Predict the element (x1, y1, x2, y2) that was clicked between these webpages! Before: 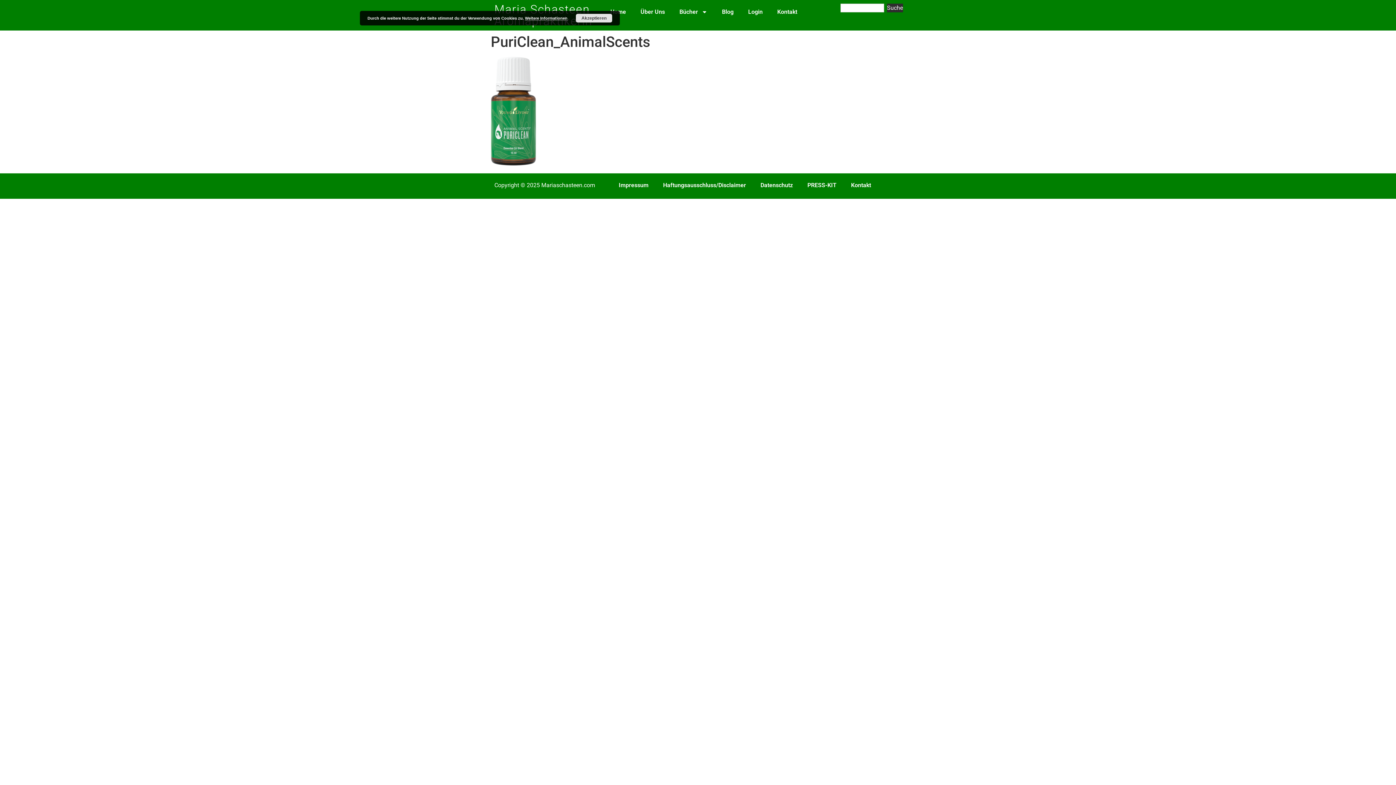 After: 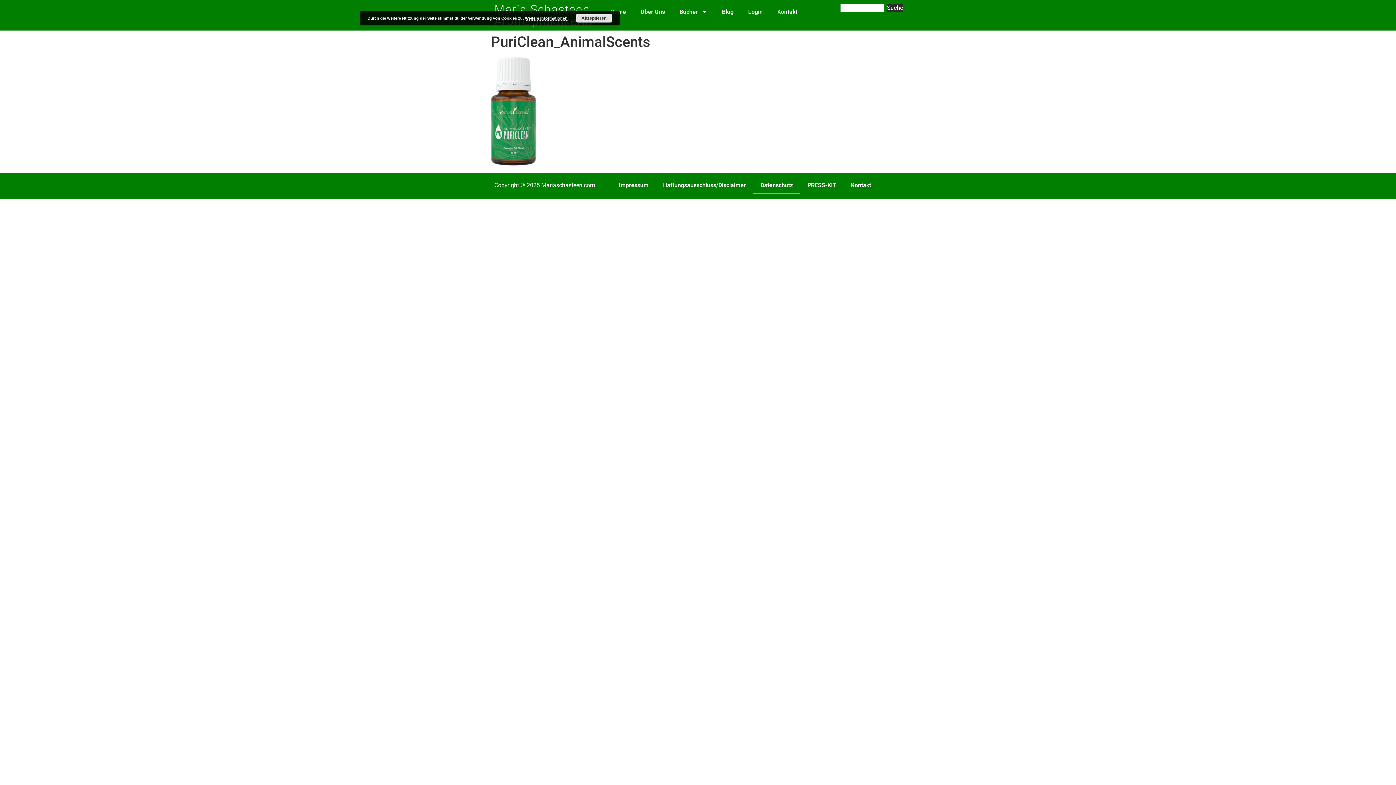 Action: bbox: (753, 177, 800, 193) label: Datenschutz